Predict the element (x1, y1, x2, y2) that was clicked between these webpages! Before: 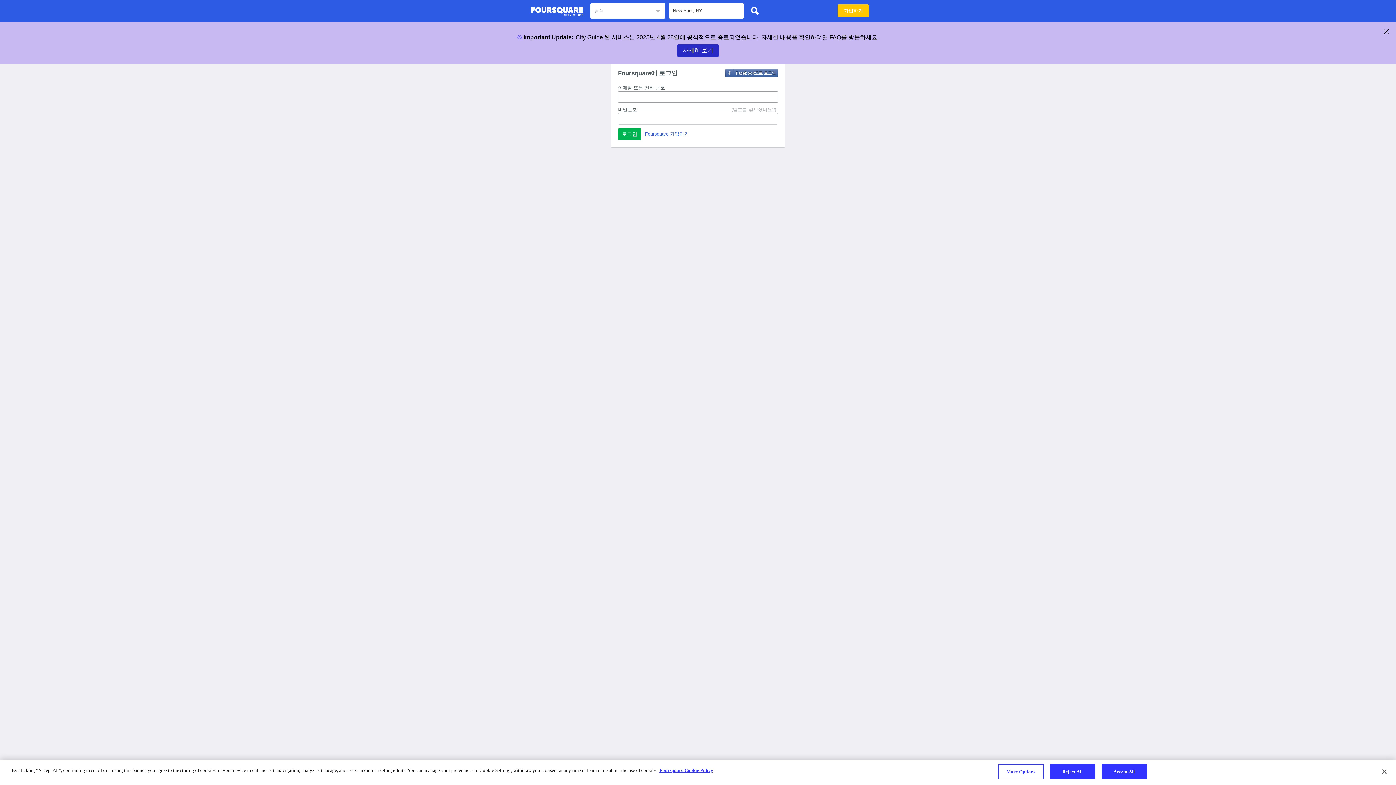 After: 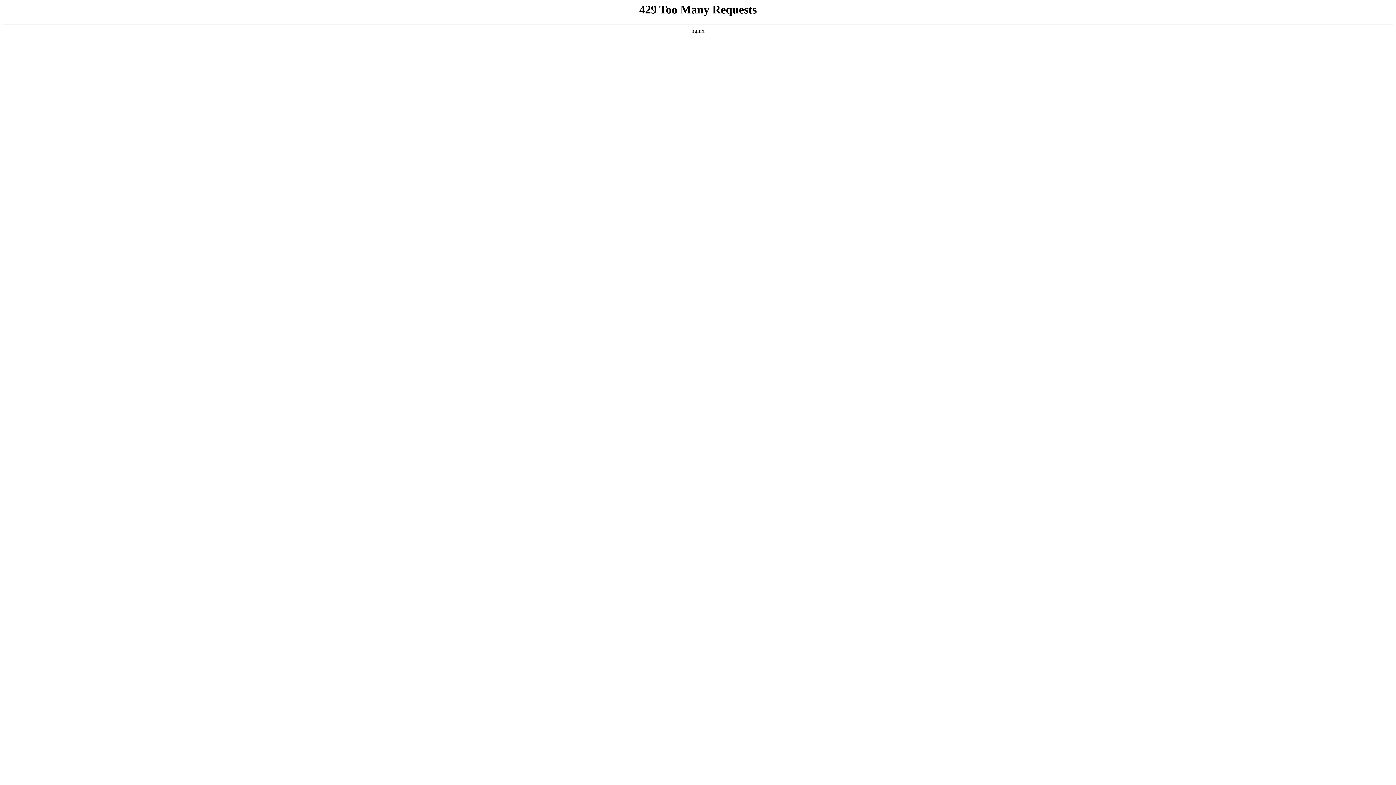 Action: label: More information about your privacy bbox: (659, 768, 713, 773)